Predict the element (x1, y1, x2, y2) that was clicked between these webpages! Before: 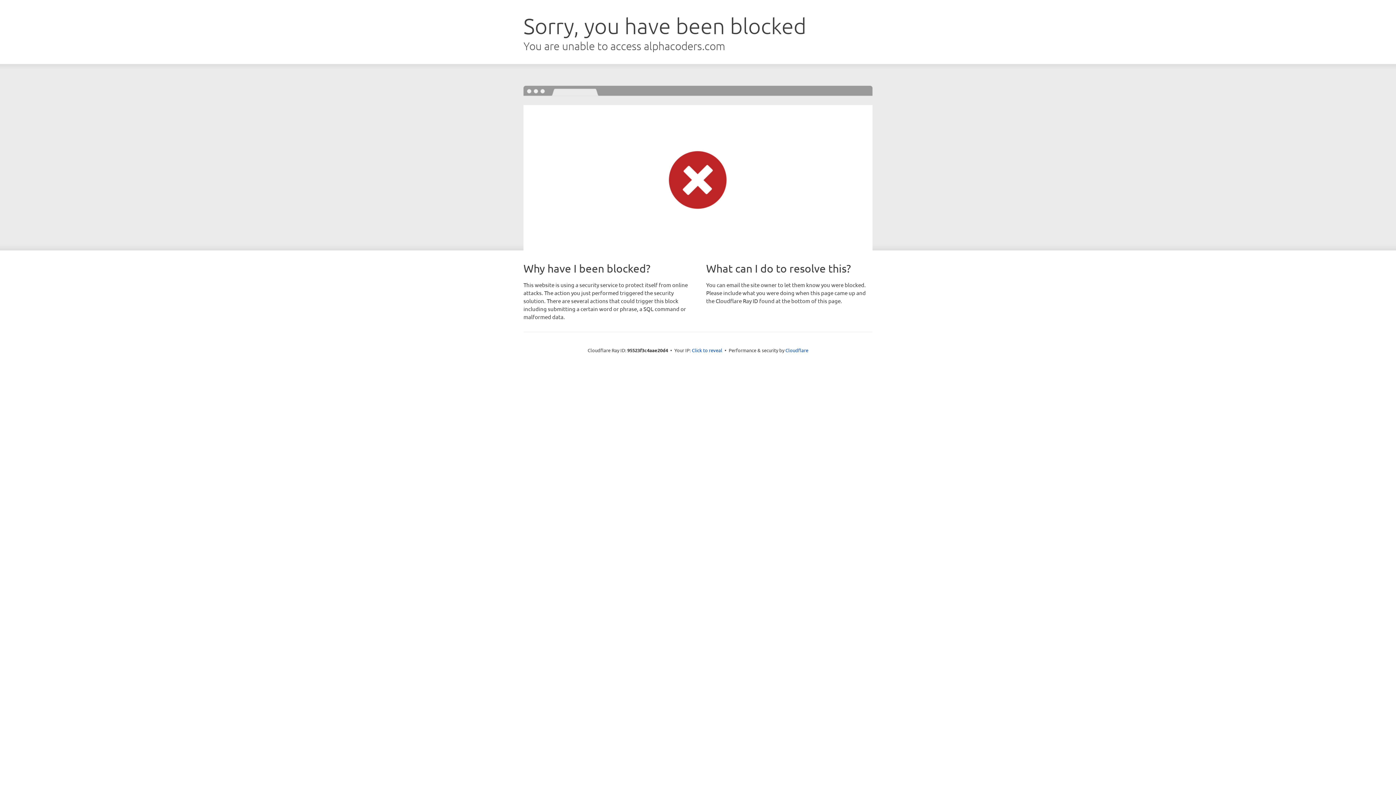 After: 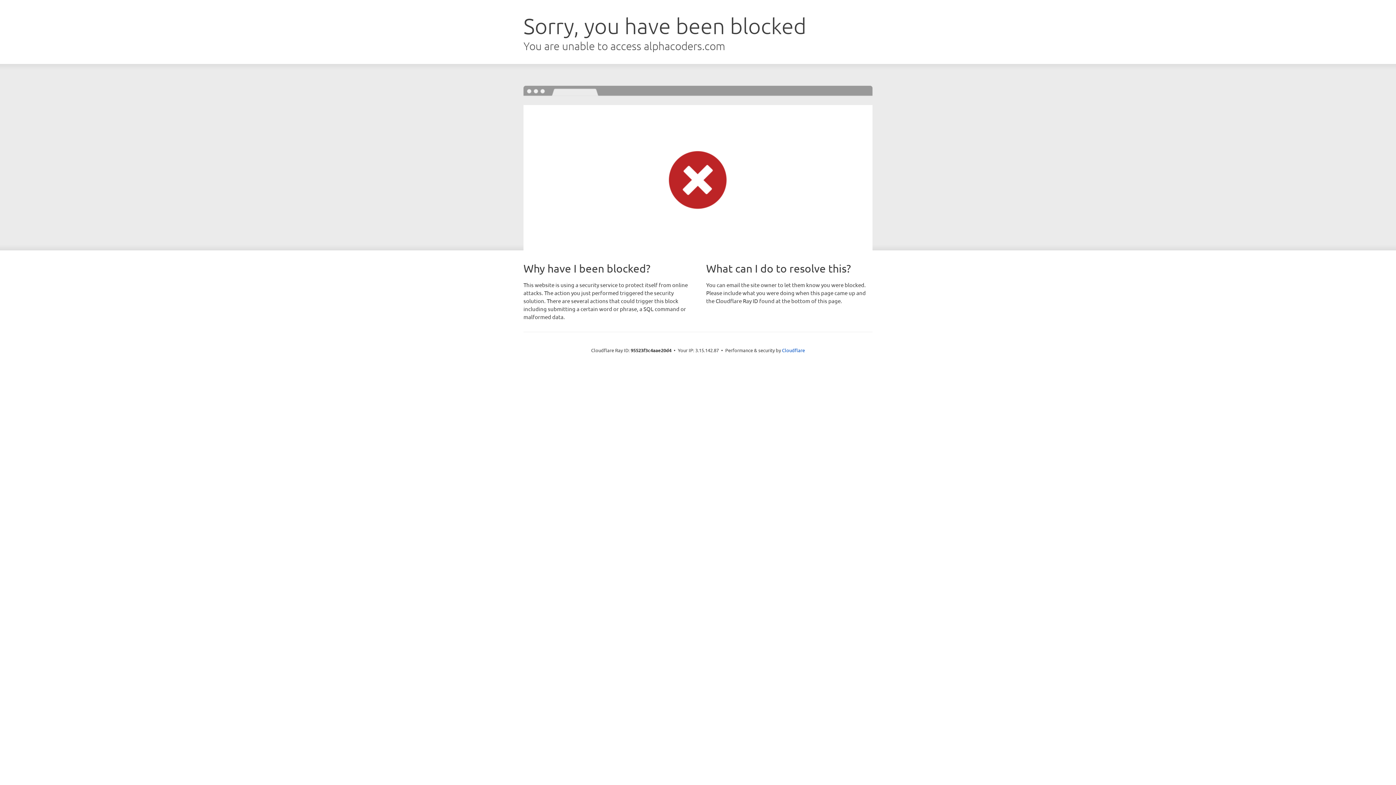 Action: bbox: (692, 346, 722, 353) label: Click to reveal